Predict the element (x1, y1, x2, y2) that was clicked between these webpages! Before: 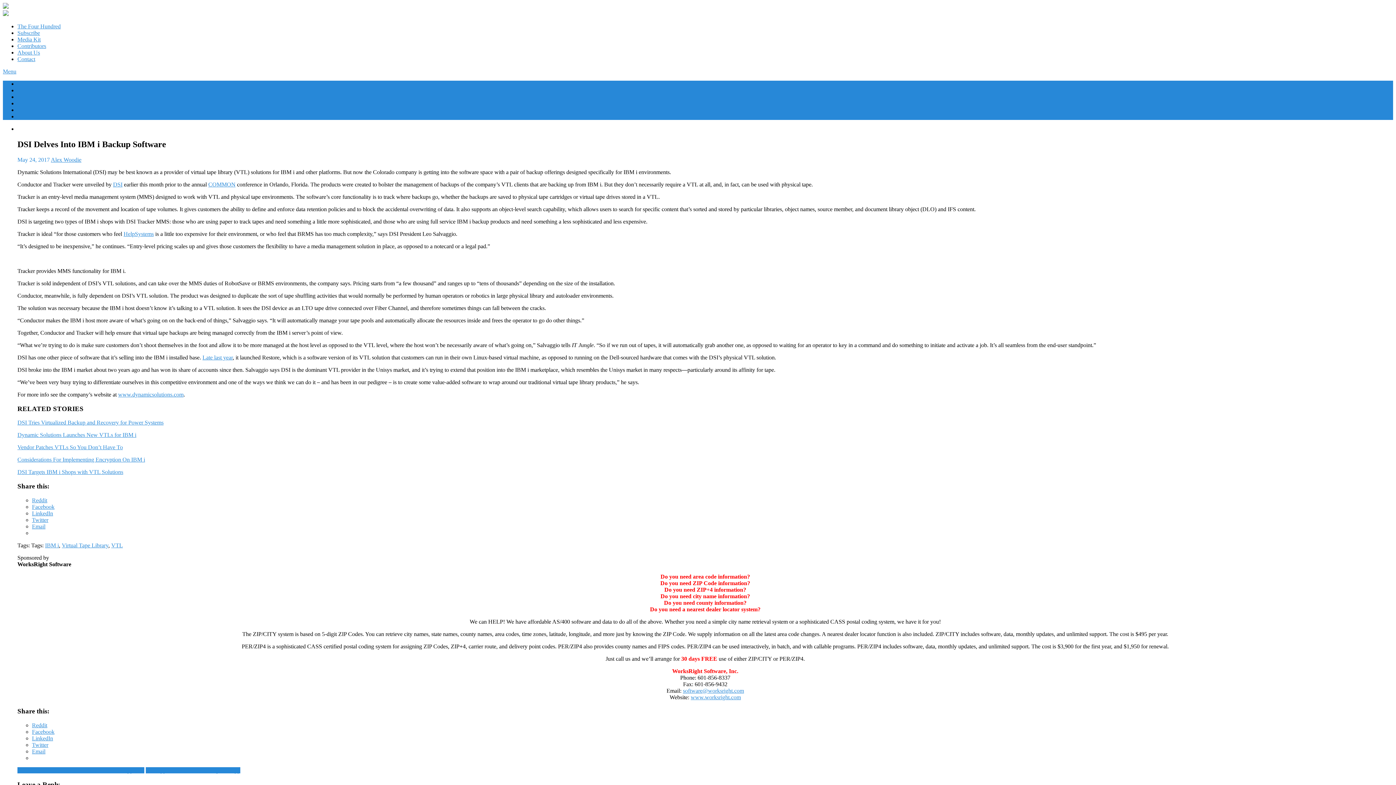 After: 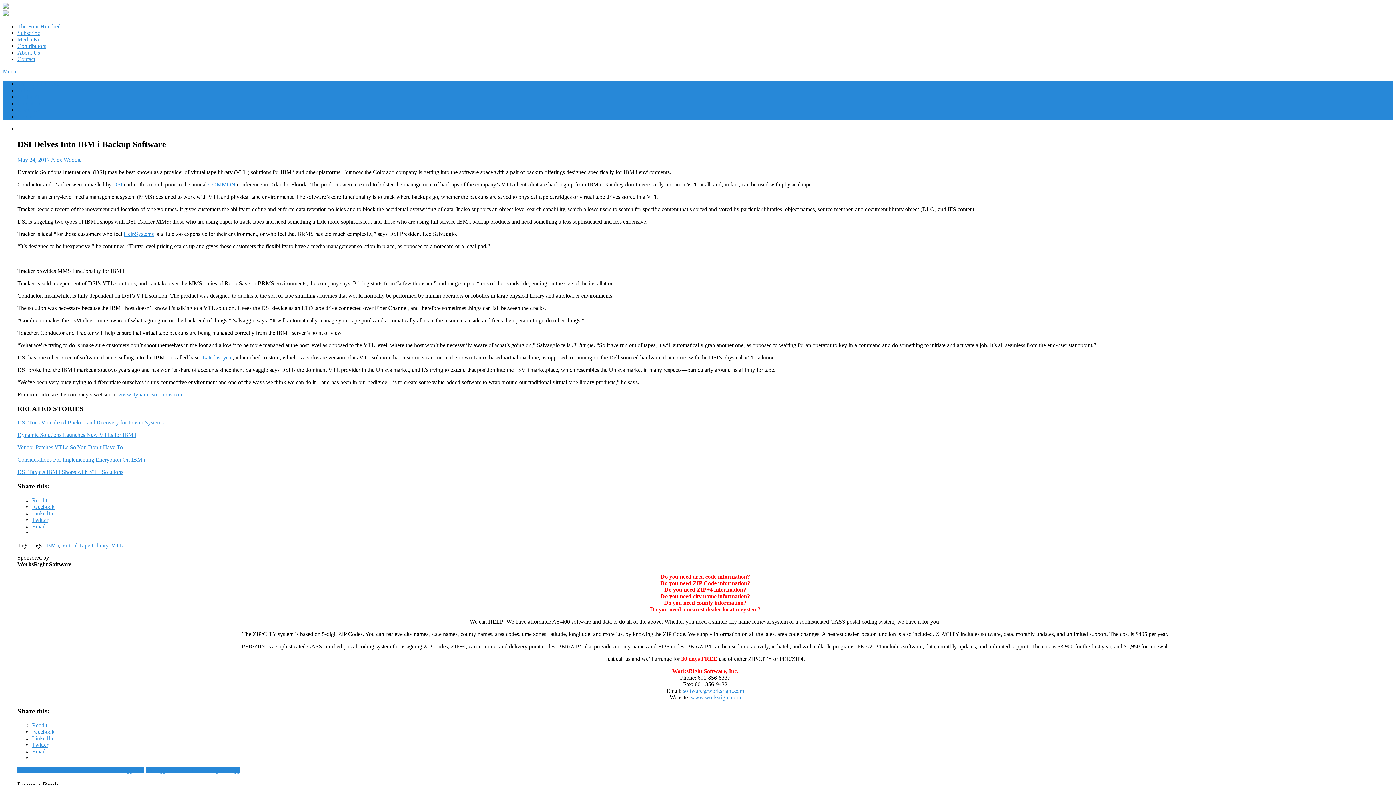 Action: label: LinkedIn bbox: (32, 735, 53, 741)